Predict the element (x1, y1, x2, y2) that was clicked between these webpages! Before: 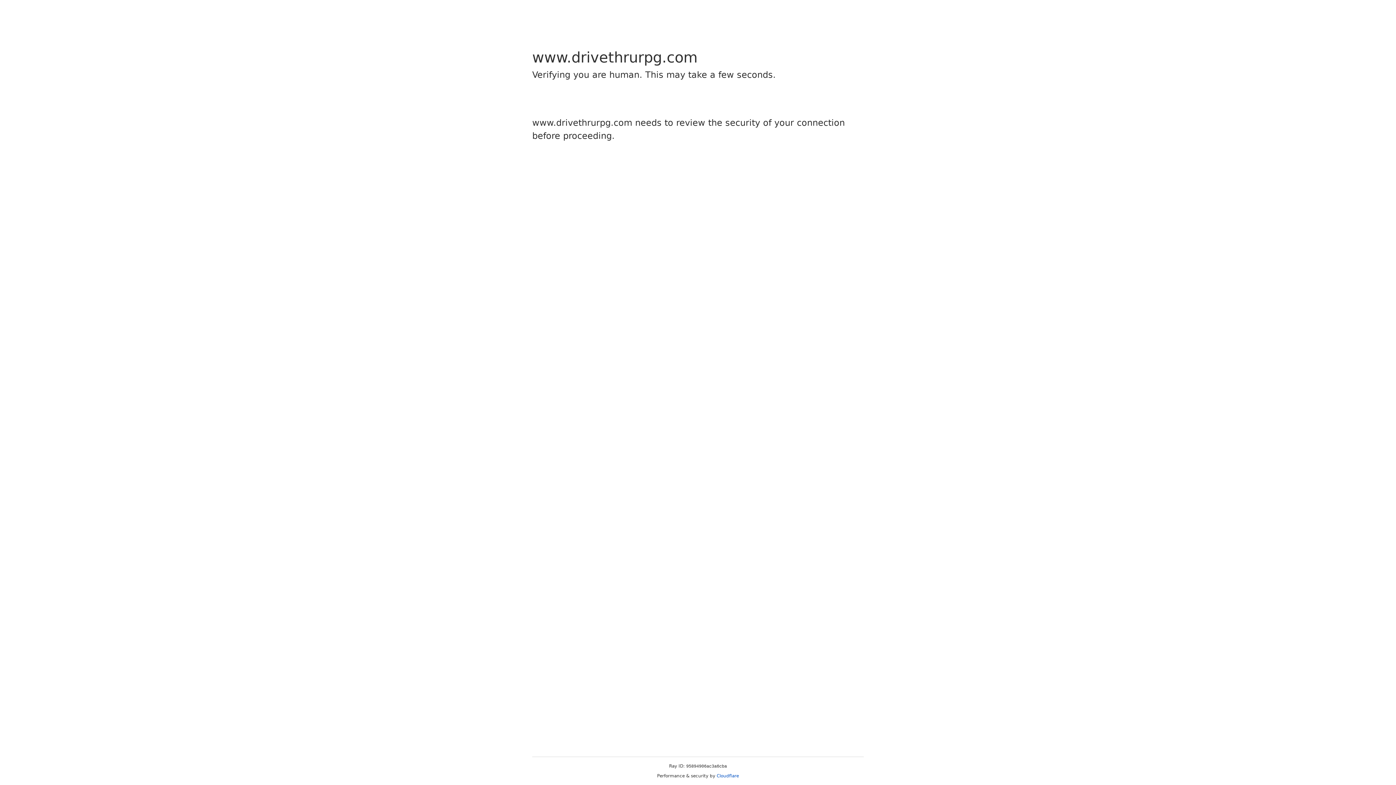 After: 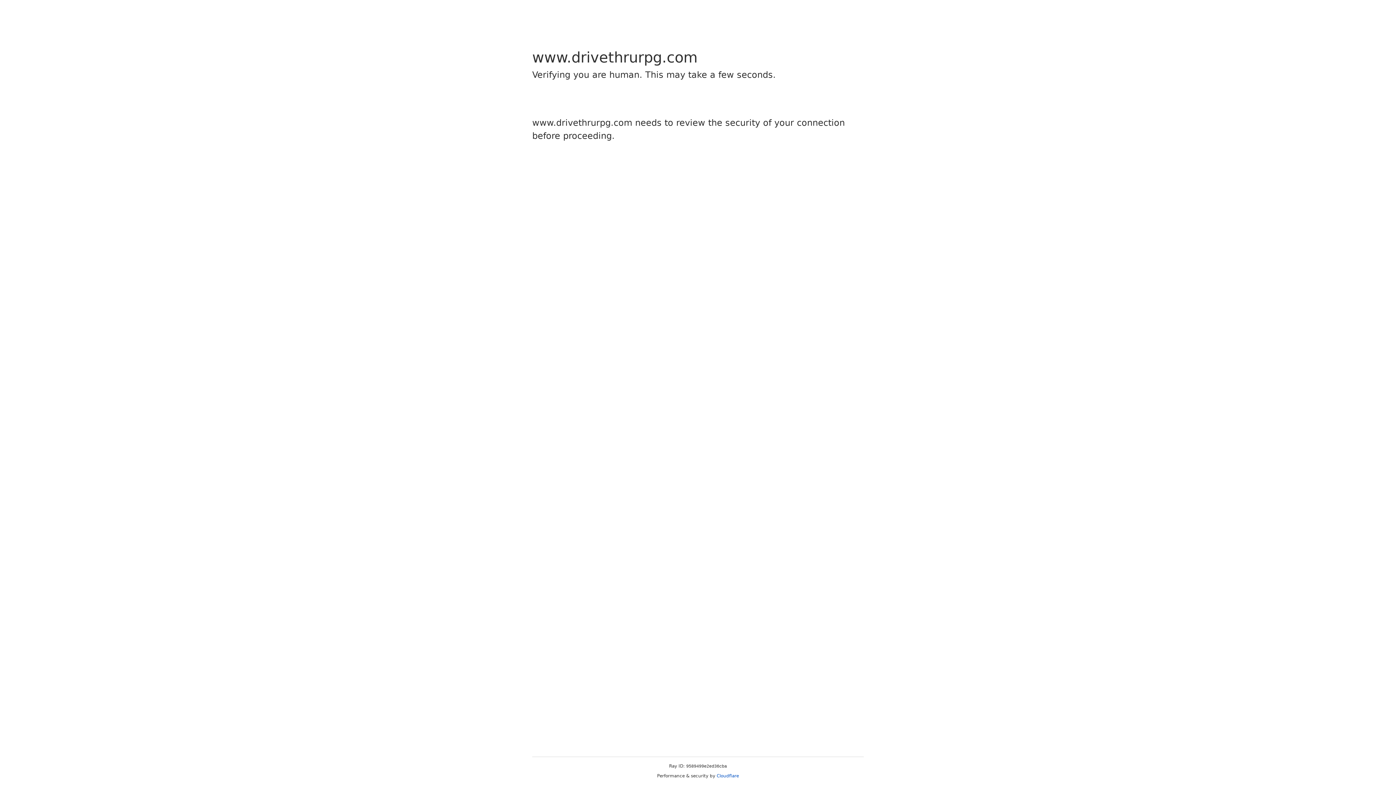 Action: label: Cloudflare bbox: (716, 773, 739, 778)